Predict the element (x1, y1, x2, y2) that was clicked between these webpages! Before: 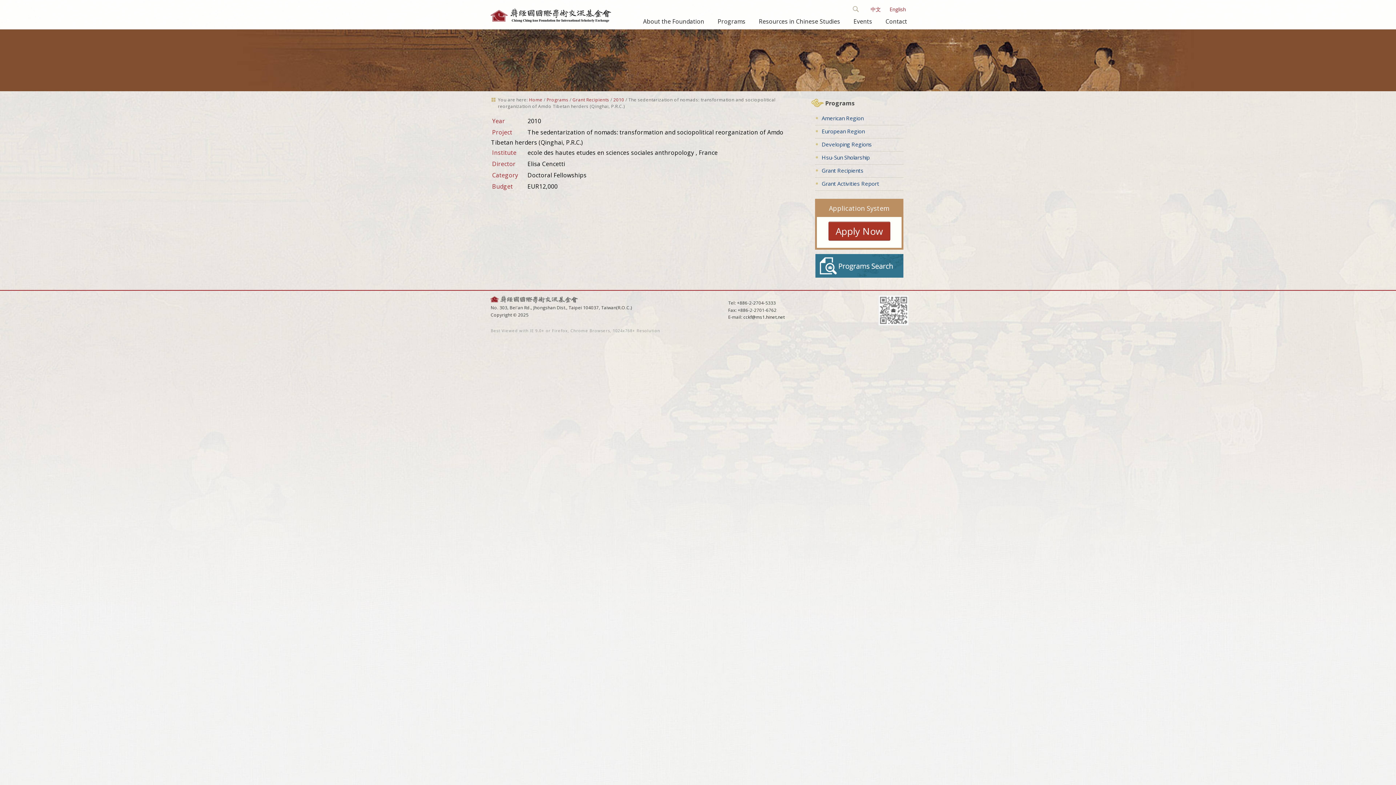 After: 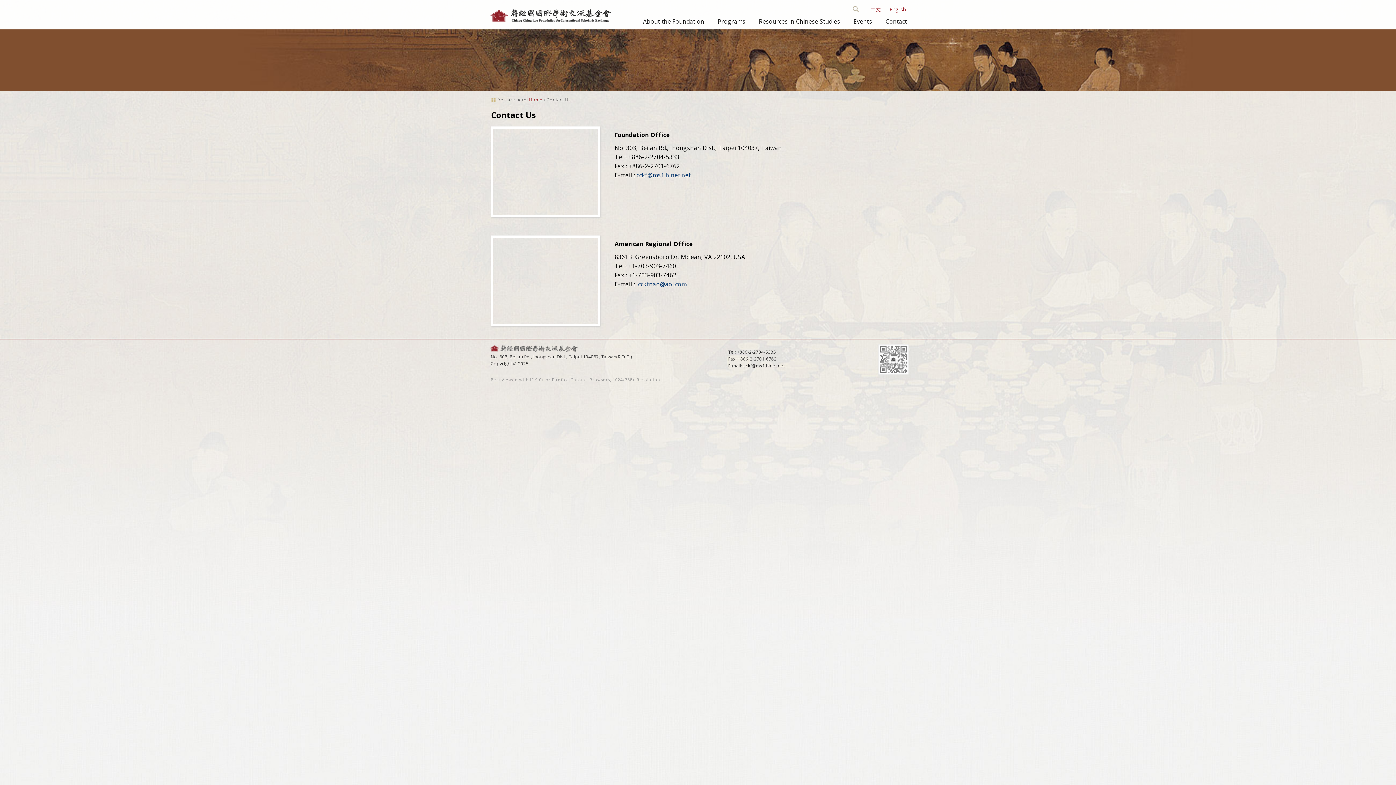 Action: label: Contact bbox: (885, 14, 907, 28)